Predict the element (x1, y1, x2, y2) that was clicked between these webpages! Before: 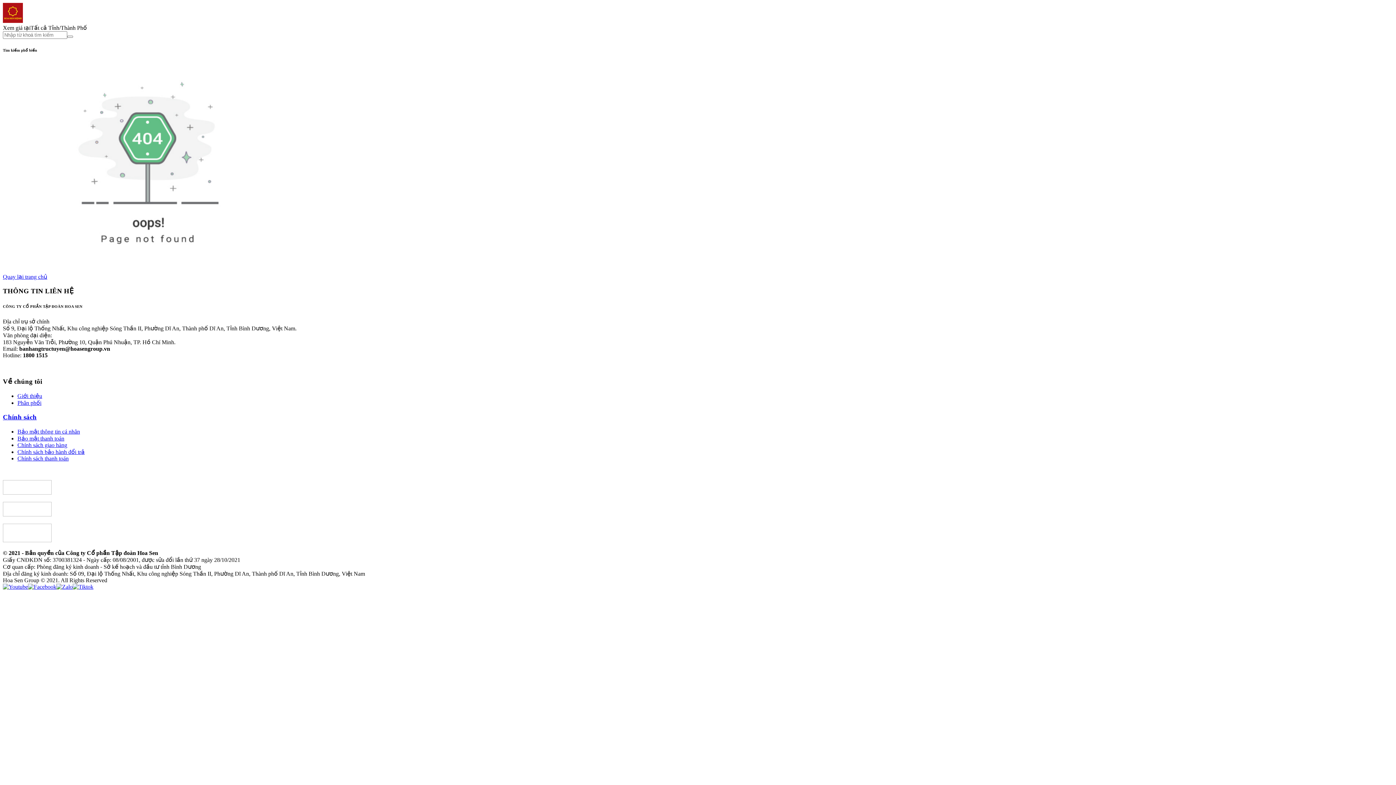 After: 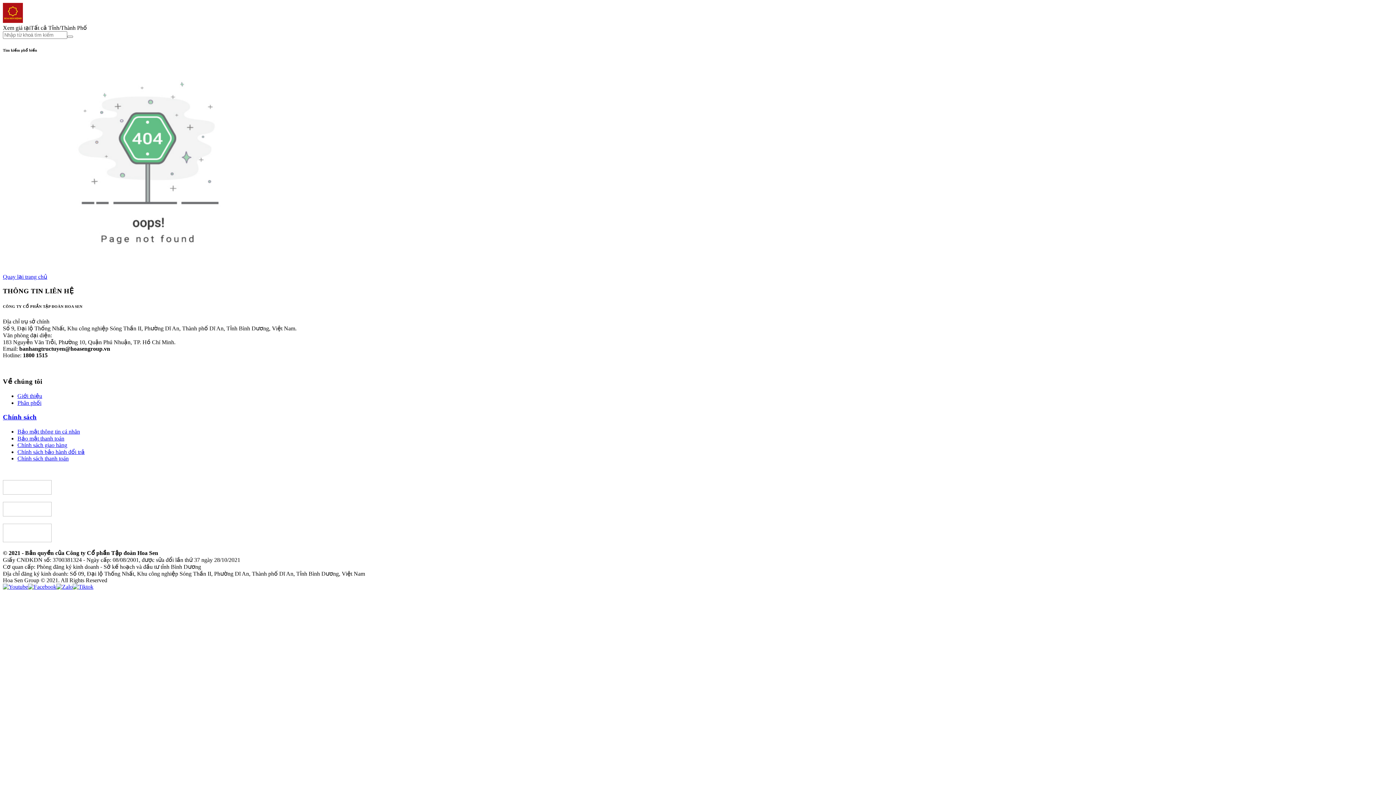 Action: bbox: (56, 583, 72, 590)